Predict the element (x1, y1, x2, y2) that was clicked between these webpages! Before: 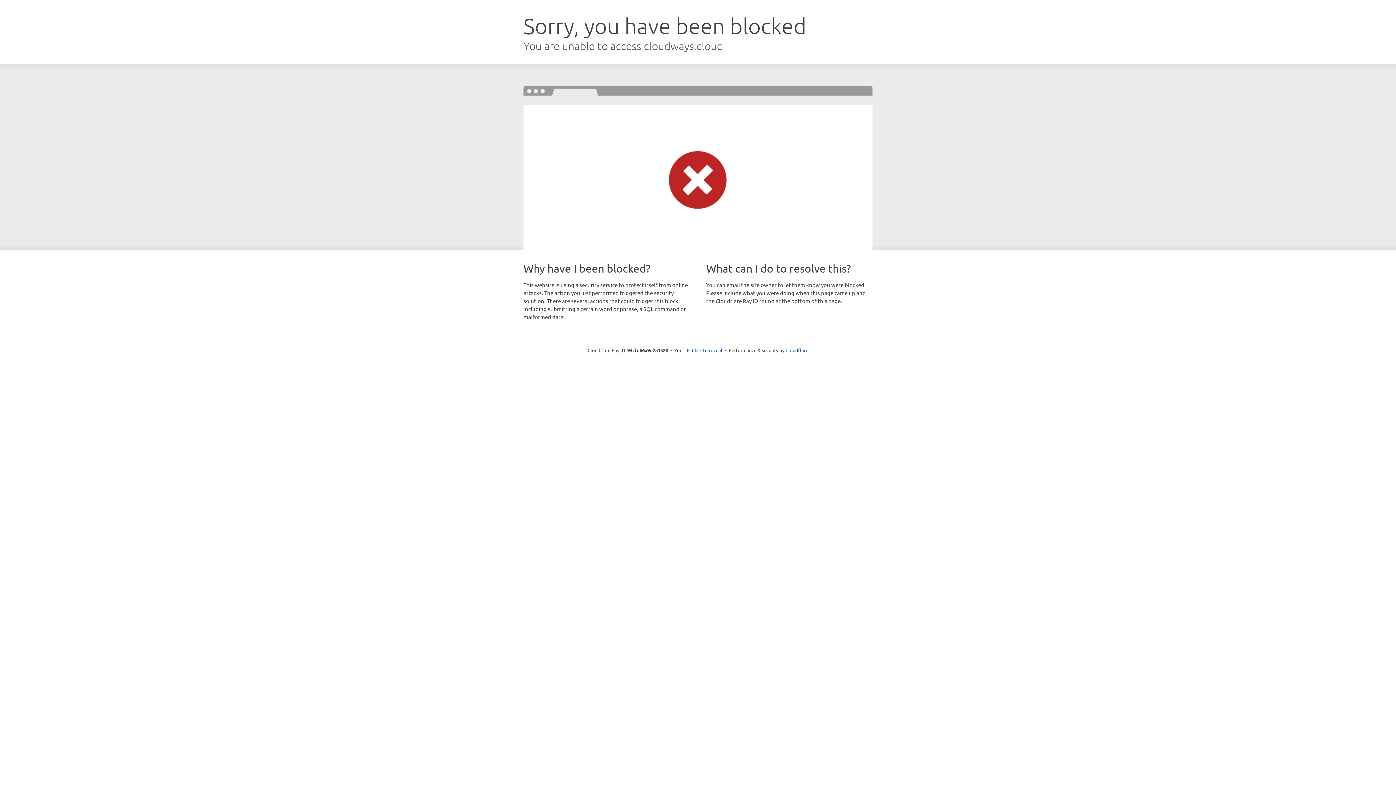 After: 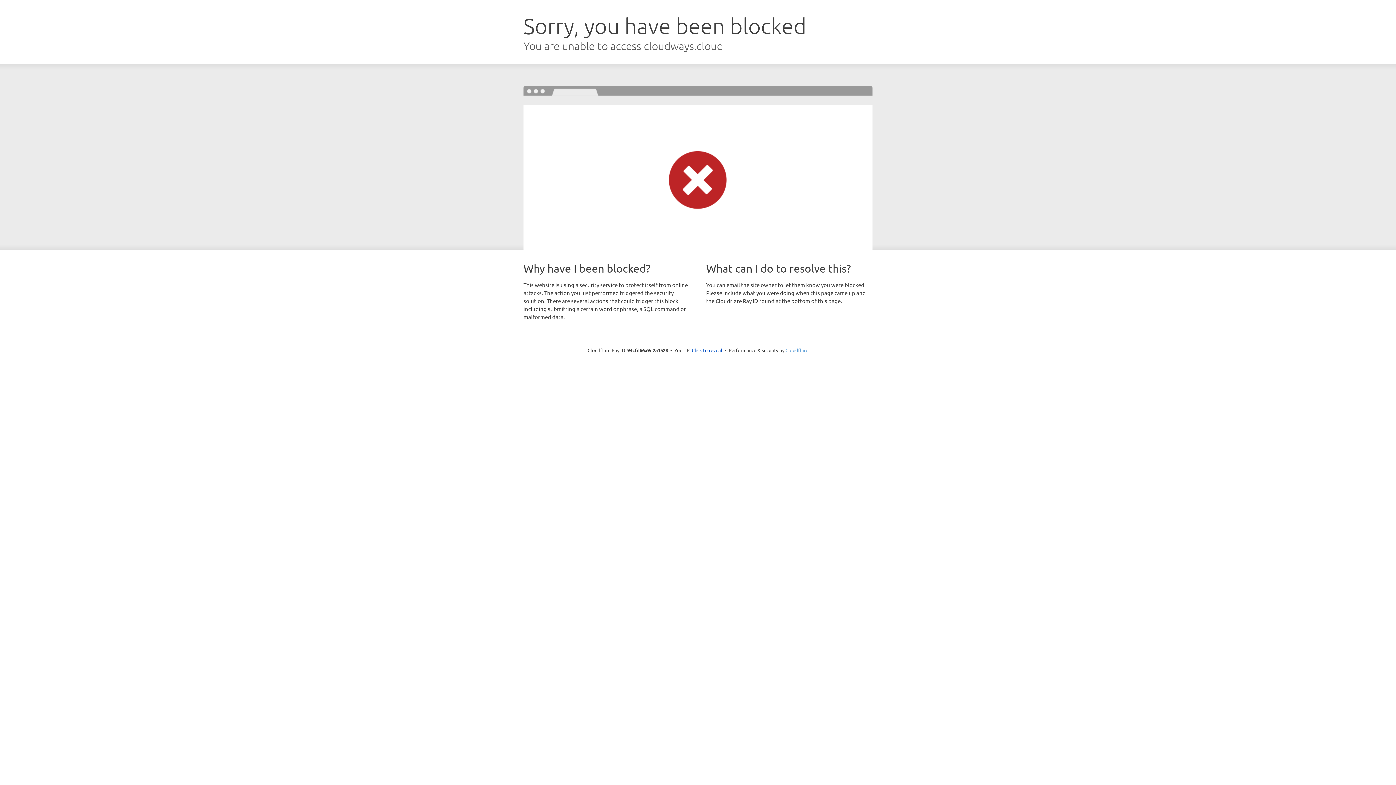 Action: label: Cloudflare bbox: (785, 347, 808, 353)